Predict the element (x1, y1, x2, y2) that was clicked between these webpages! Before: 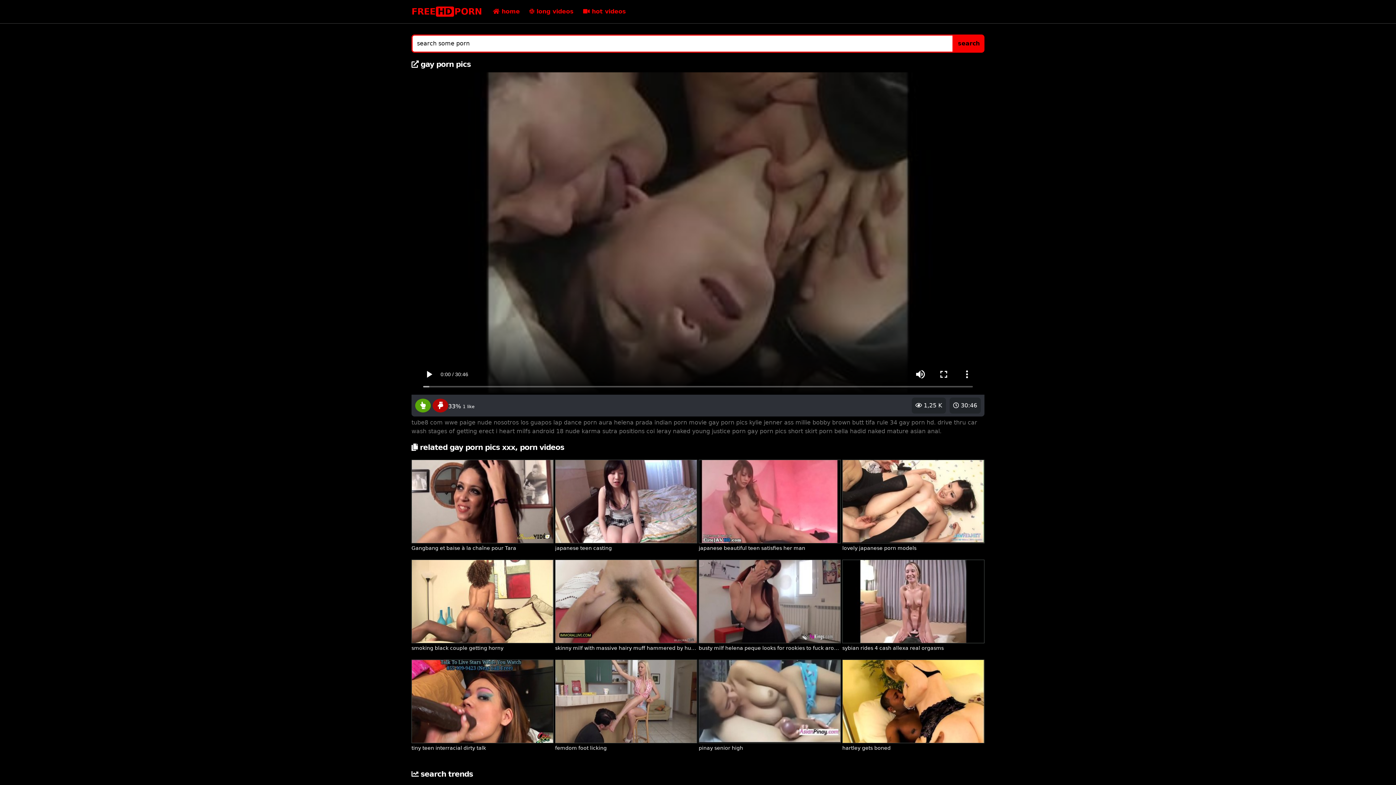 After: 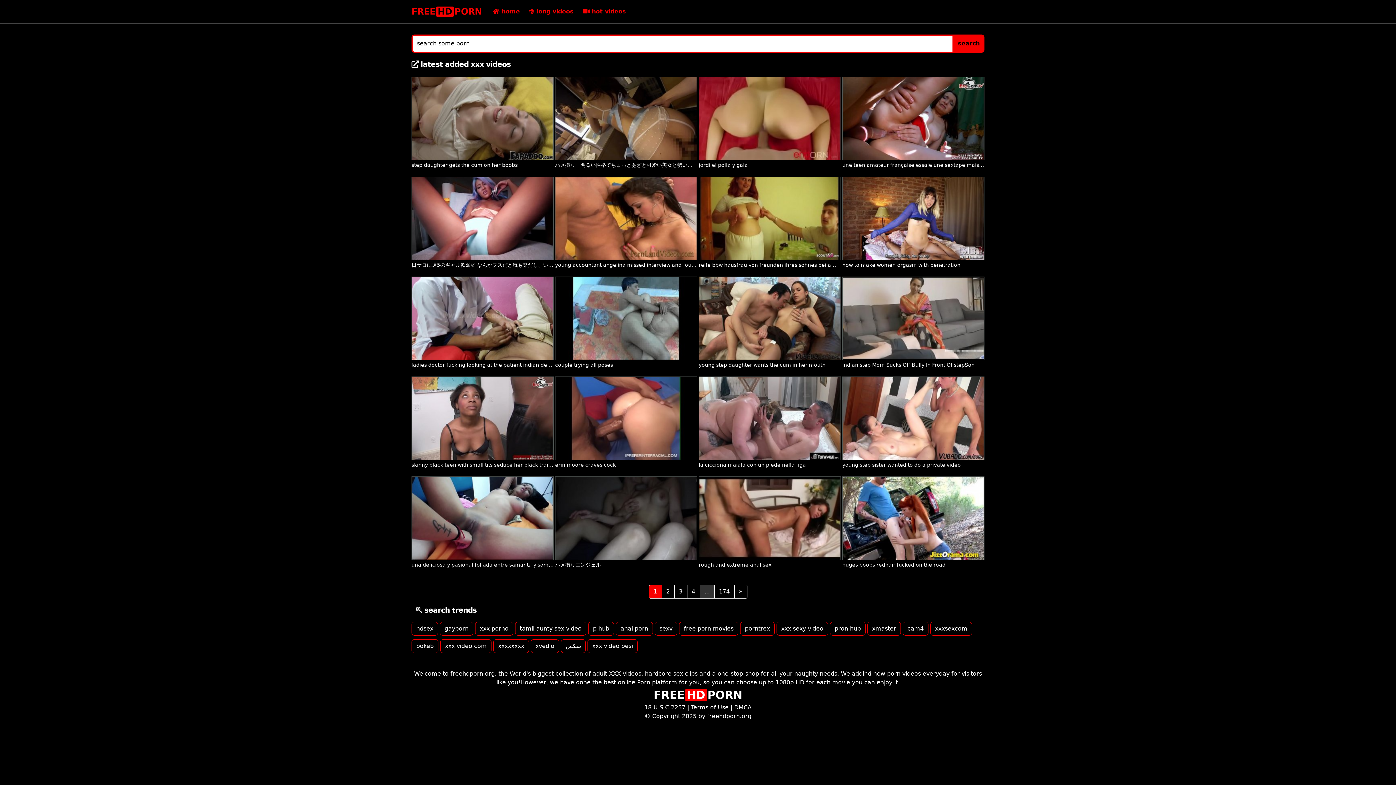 Action: bbox: (411, 3, 482, 20) label: FREEHDPORN